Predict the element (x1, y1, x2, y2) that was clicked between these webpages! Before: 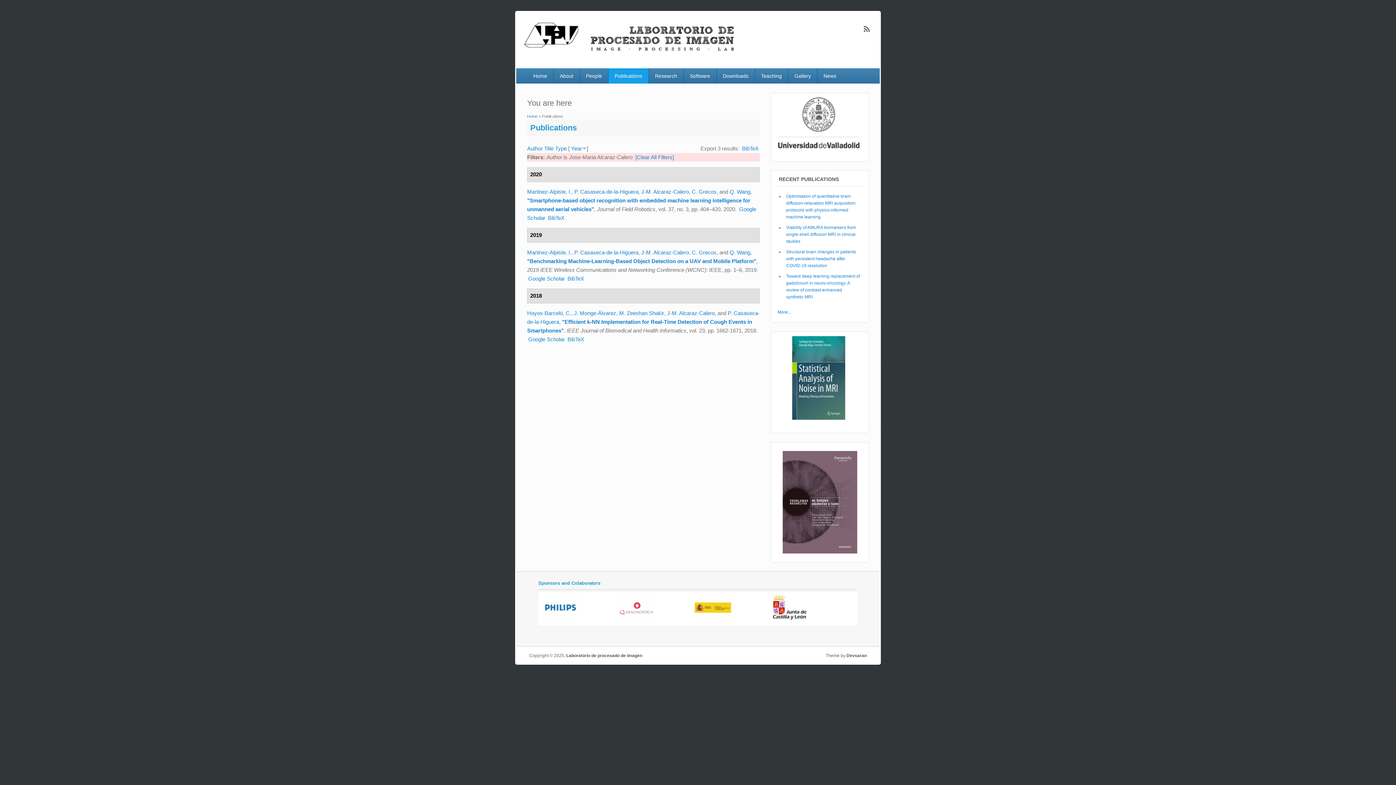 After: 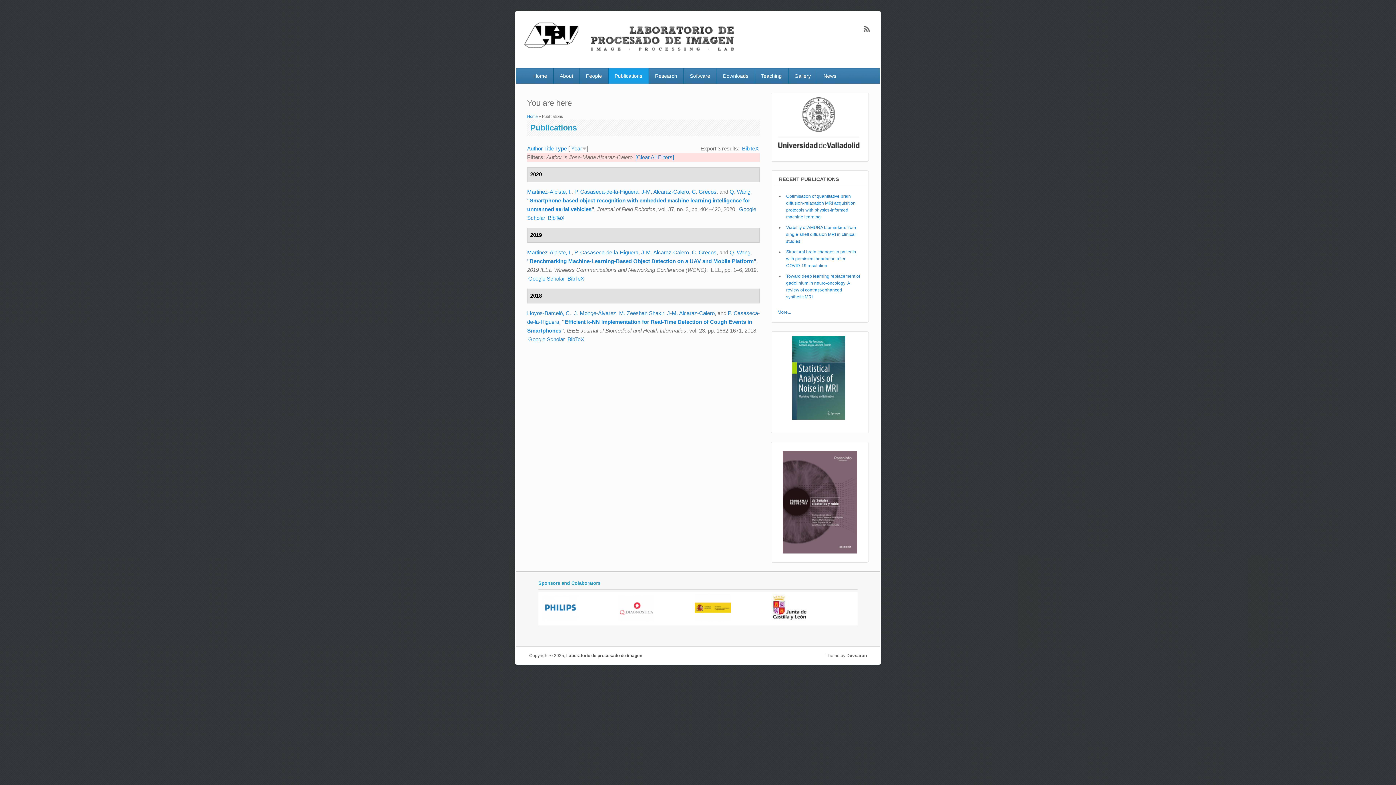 Action: bbox: (567, 275, 584, 281) label: BibTeX